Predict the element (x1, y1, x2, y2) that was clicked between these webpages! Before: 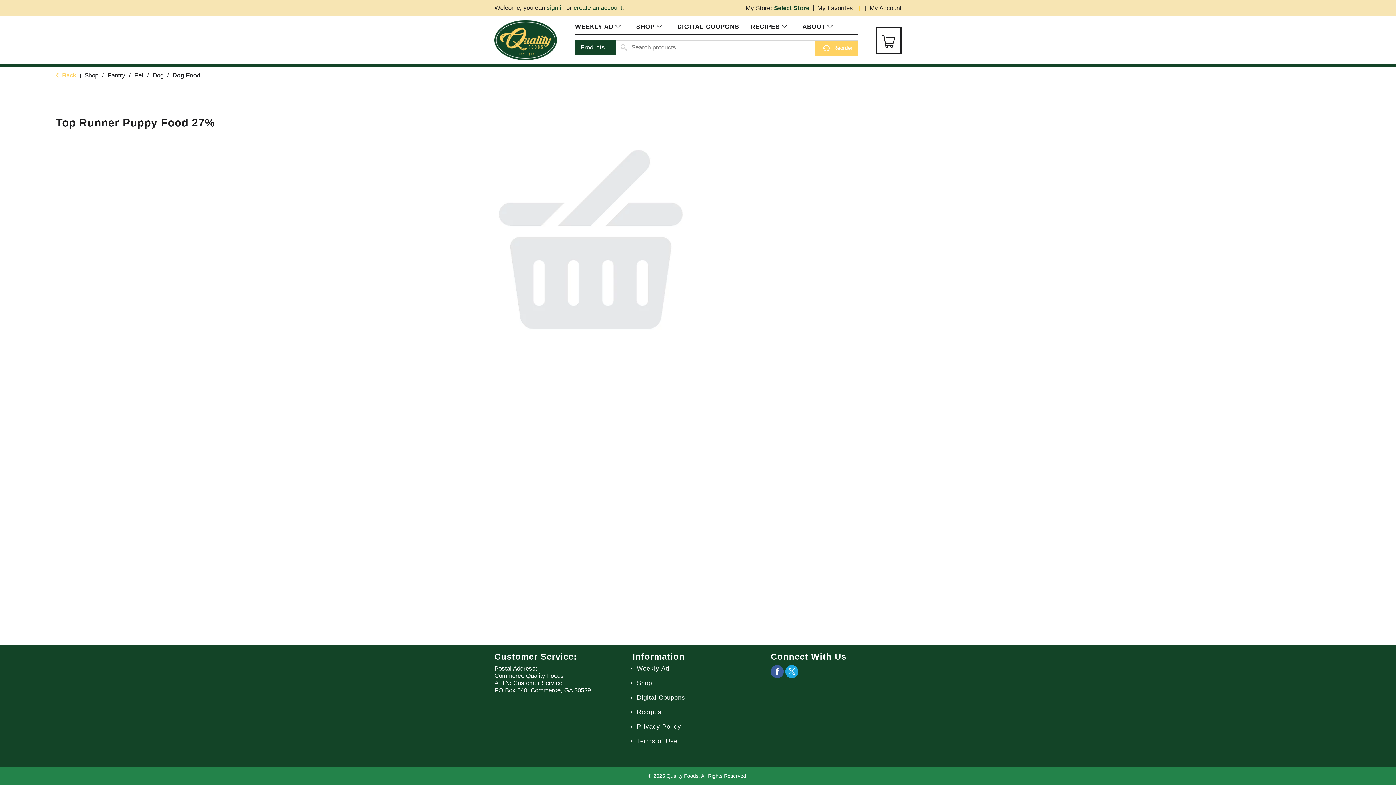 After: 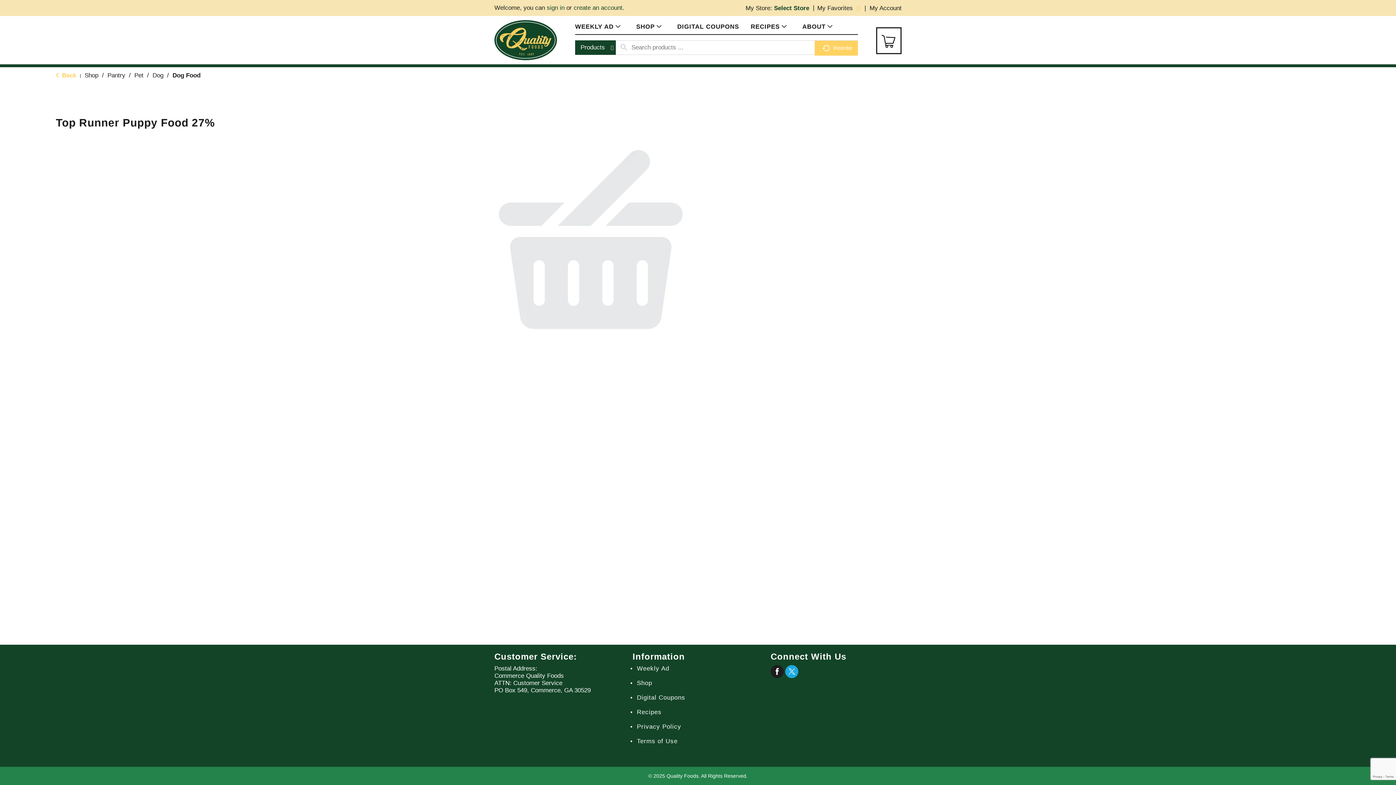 Action: bbox: (770, 665, 783, 678)